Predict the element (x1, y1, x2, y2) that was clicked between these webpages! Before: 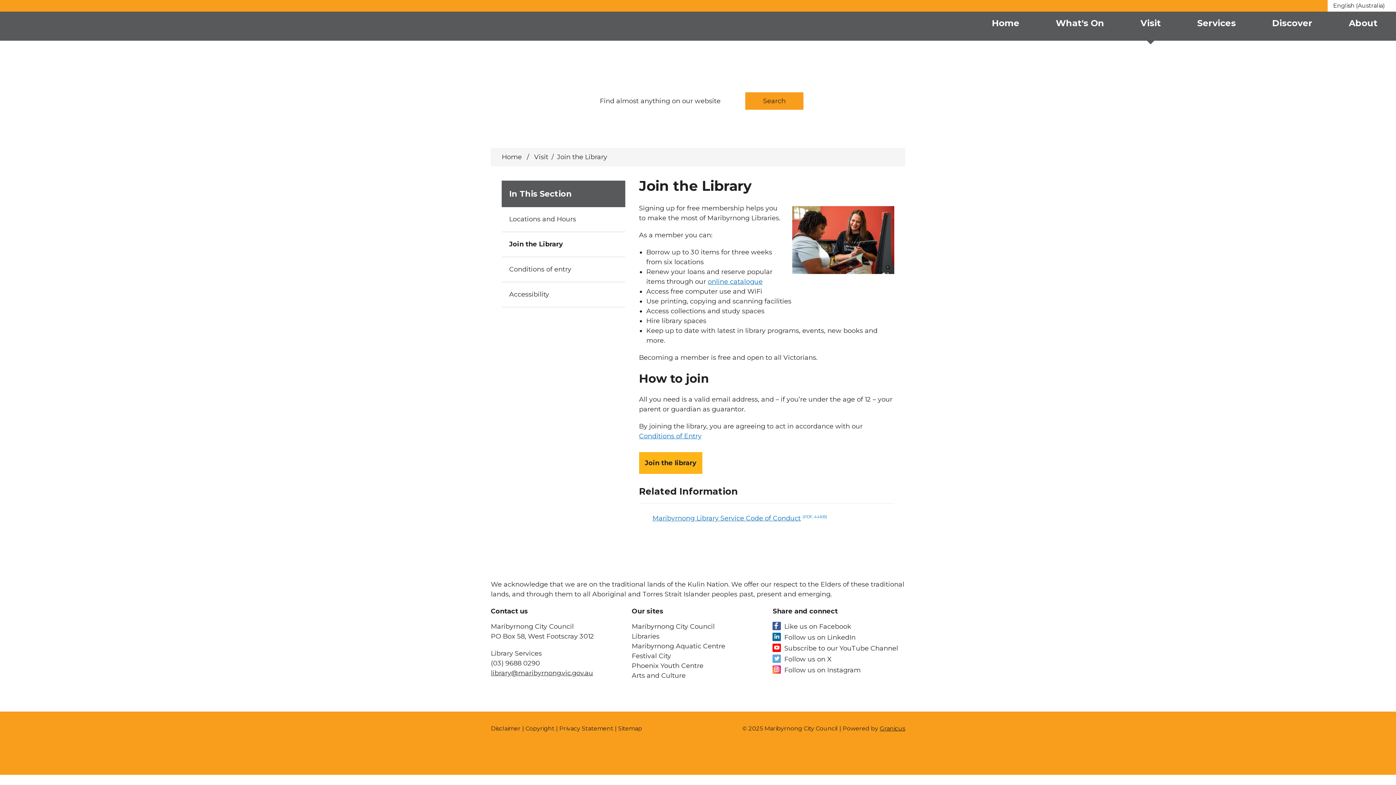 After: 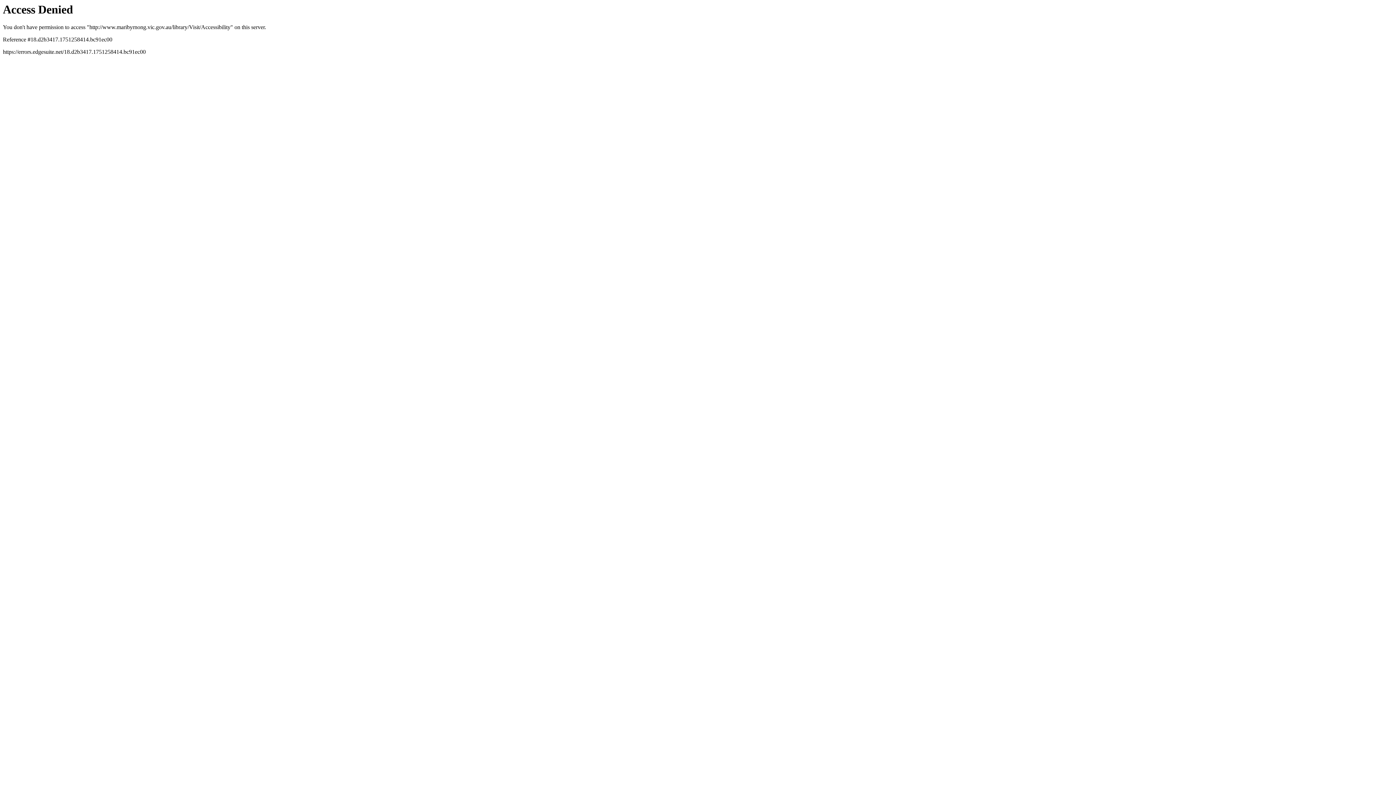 Action: bbox: (501, 282, 625, 307) label: Accessibility